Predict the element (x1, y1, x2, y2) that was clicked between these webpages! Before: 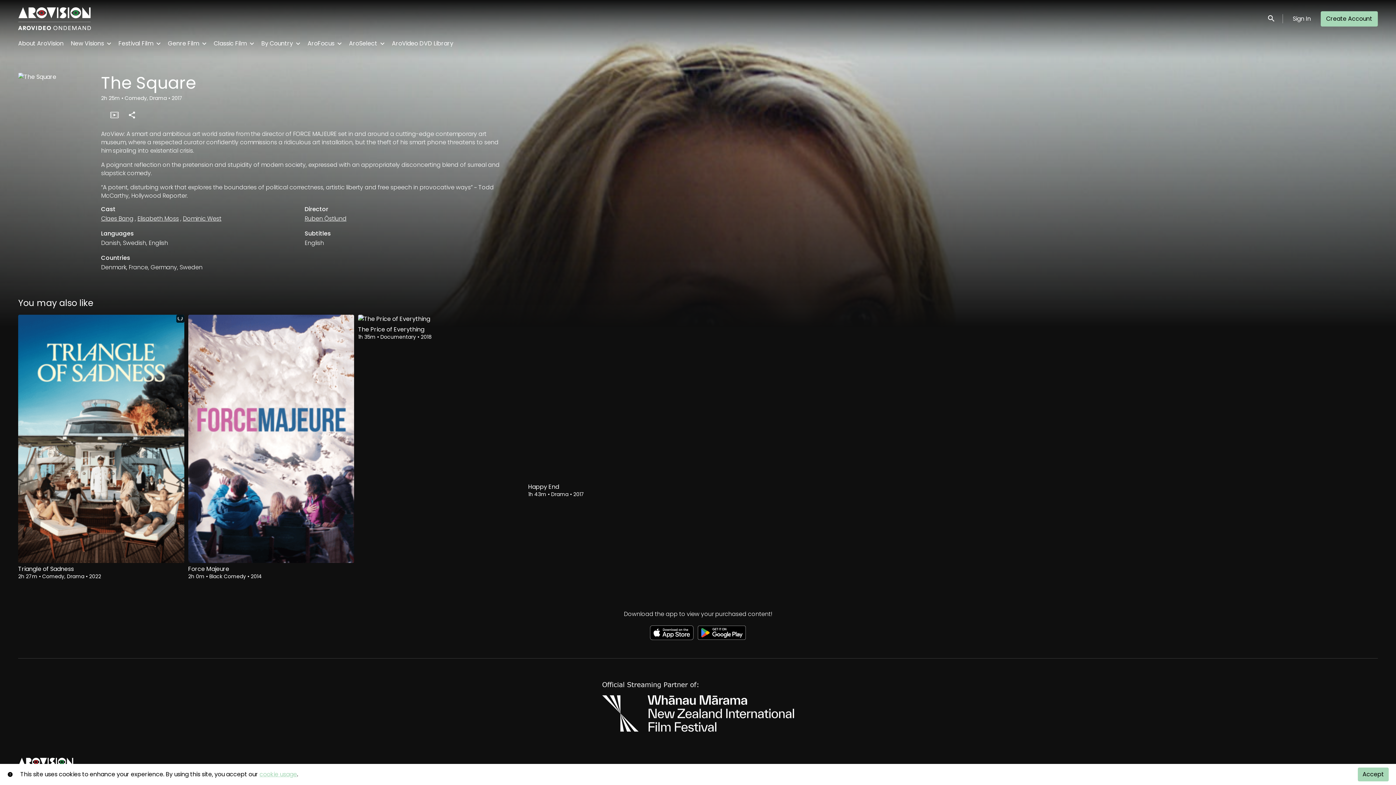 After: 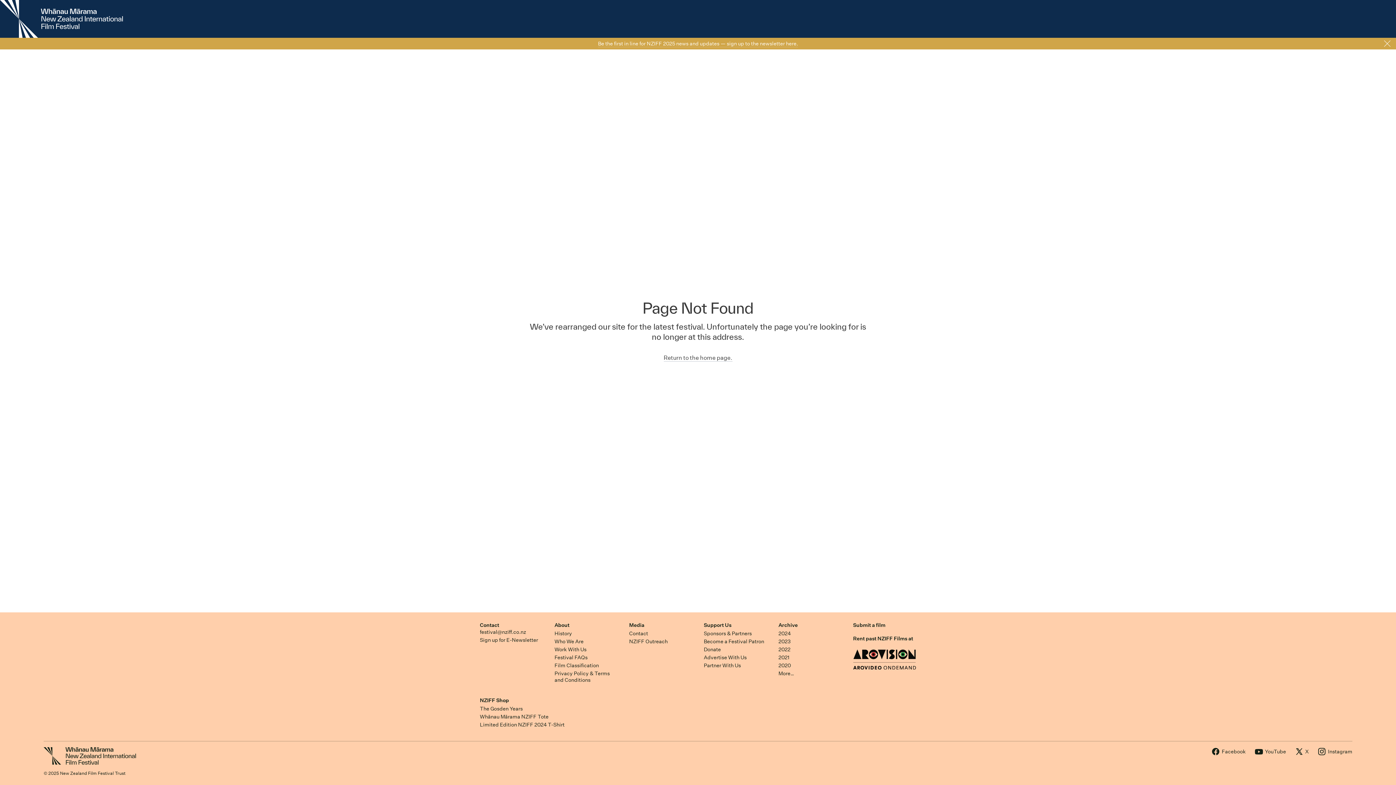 Action: bbox: (280, 745, 295, 753) label: NZIFF